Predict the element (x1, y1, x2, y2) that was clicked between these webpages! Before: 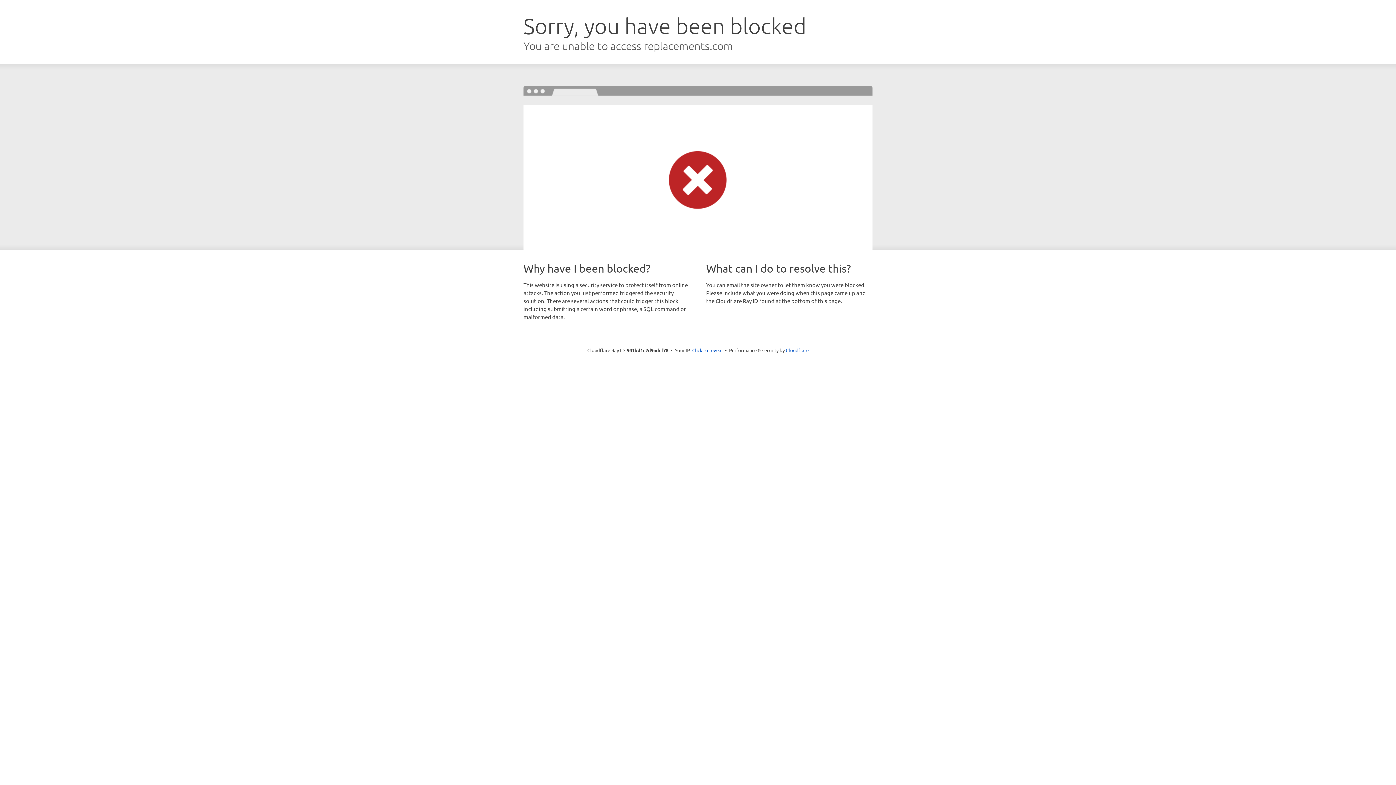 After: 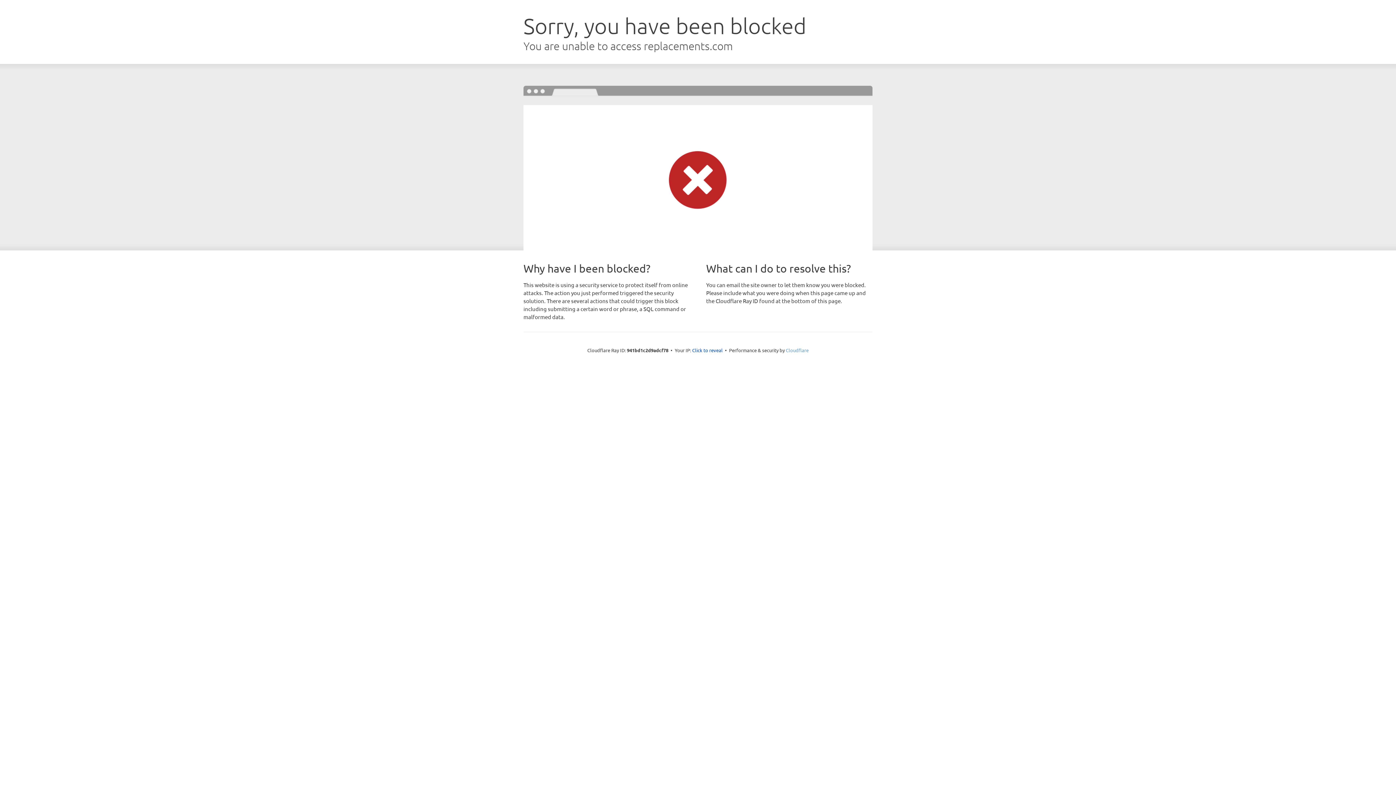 Action: bbox: (786, 347, 808, 353) label: Cloudflare